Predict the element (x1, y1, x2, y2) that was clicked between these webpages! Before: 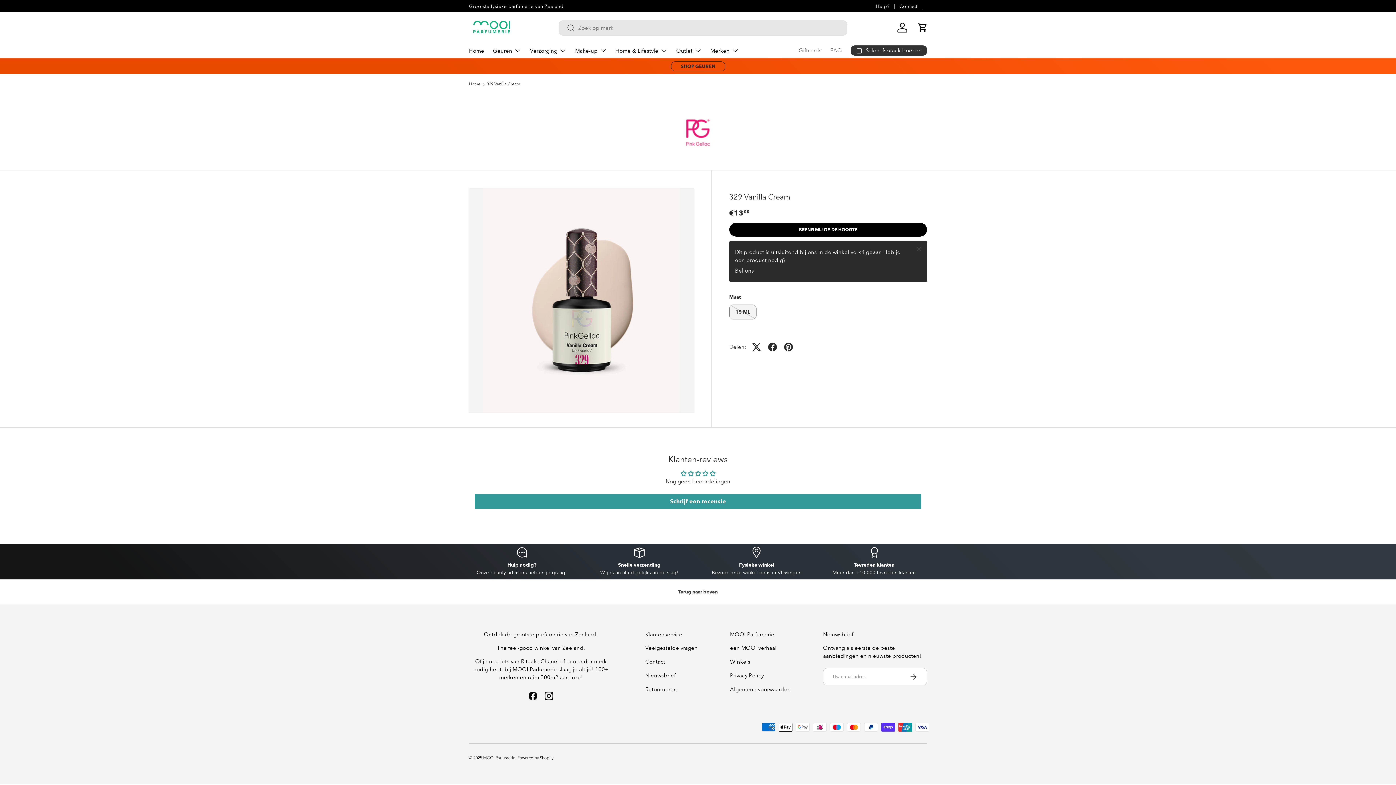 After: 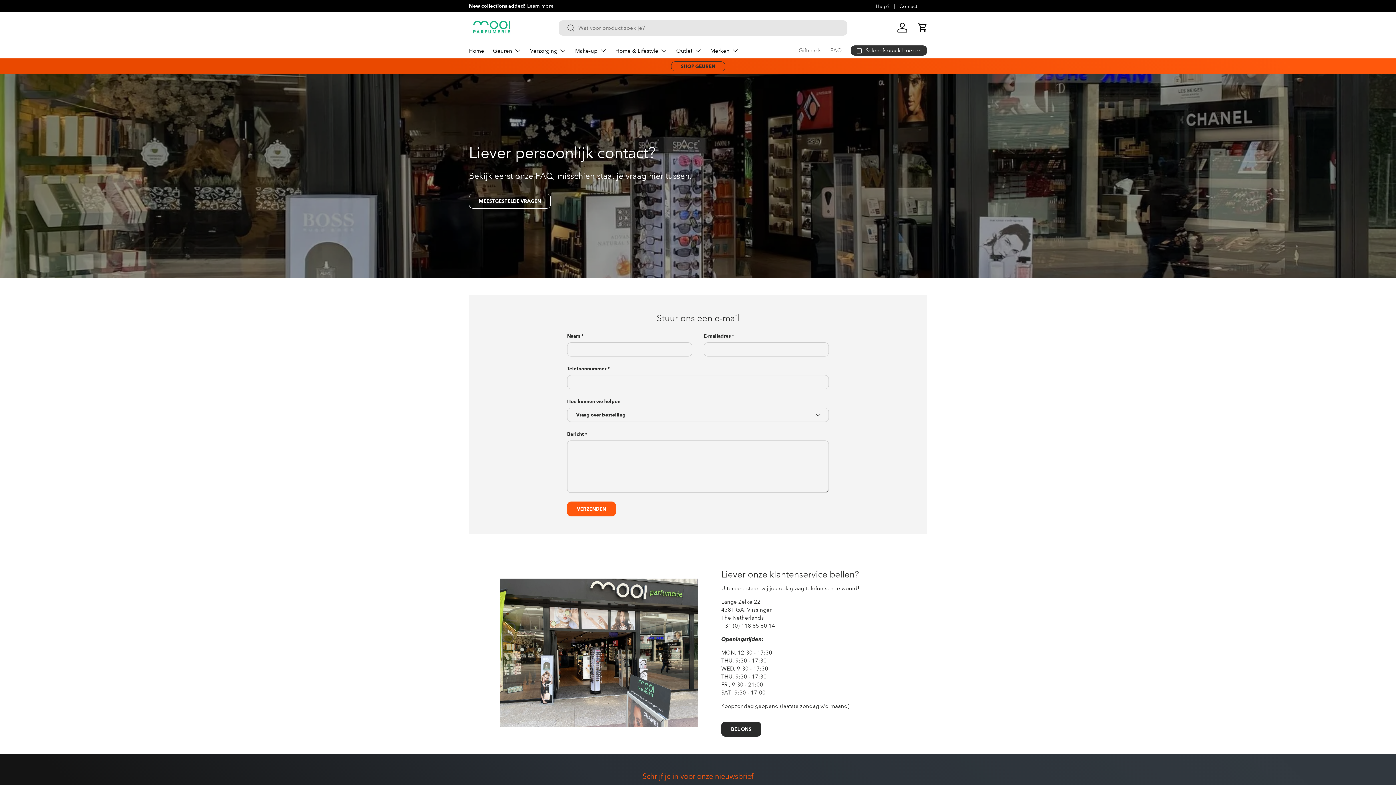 Action: label: Contact bbox: (899, 2, 927, 9)